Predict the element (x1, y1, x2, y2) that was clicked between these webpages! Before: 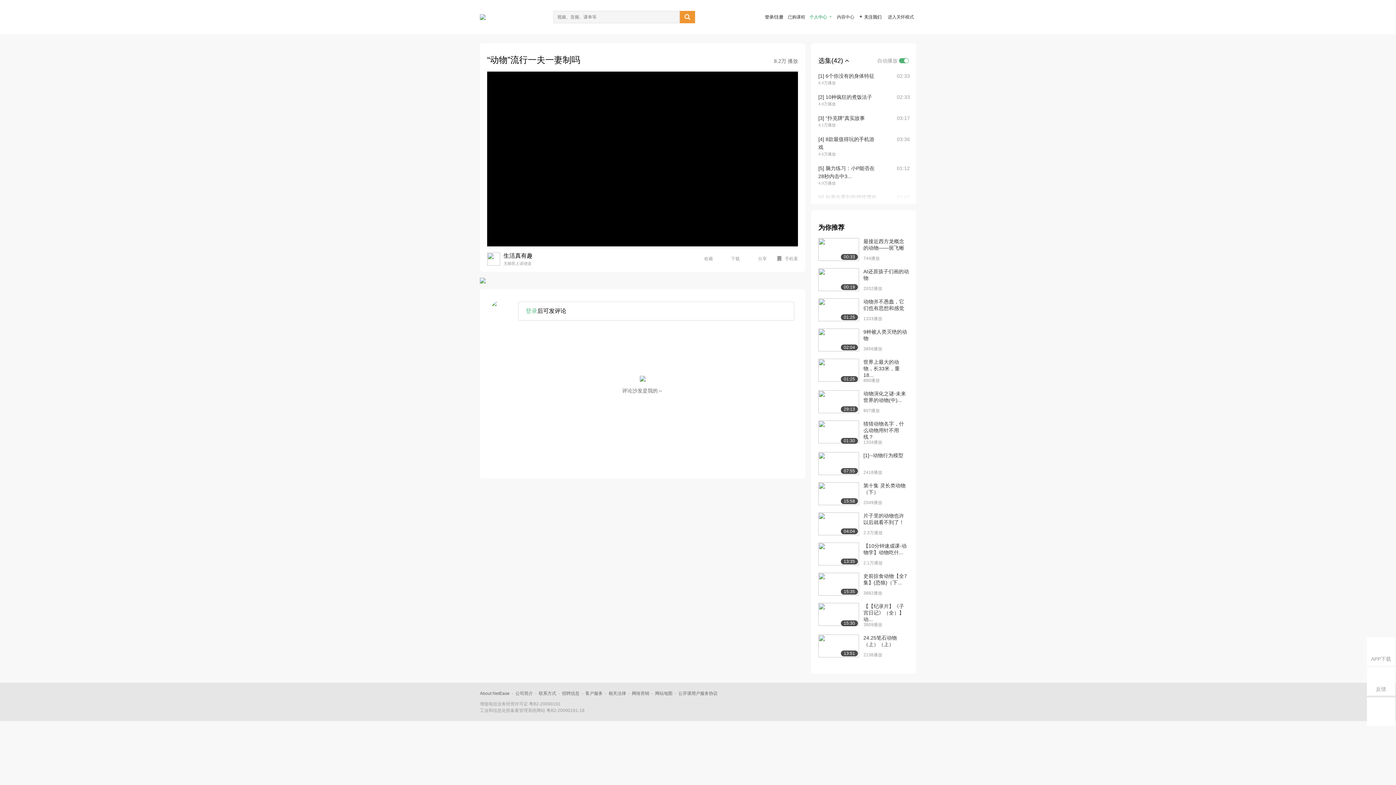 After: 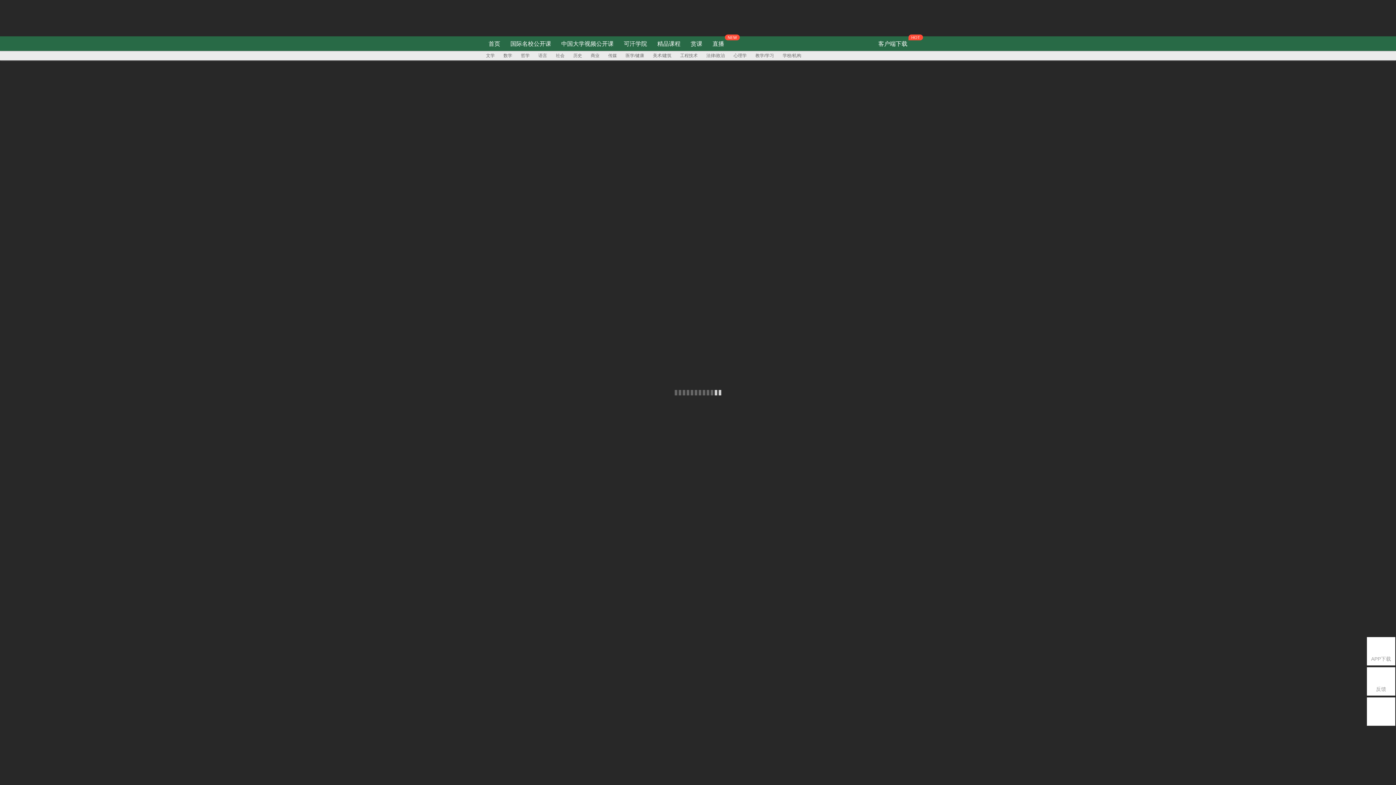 Action: bbox: (480, 14, 485, 20)